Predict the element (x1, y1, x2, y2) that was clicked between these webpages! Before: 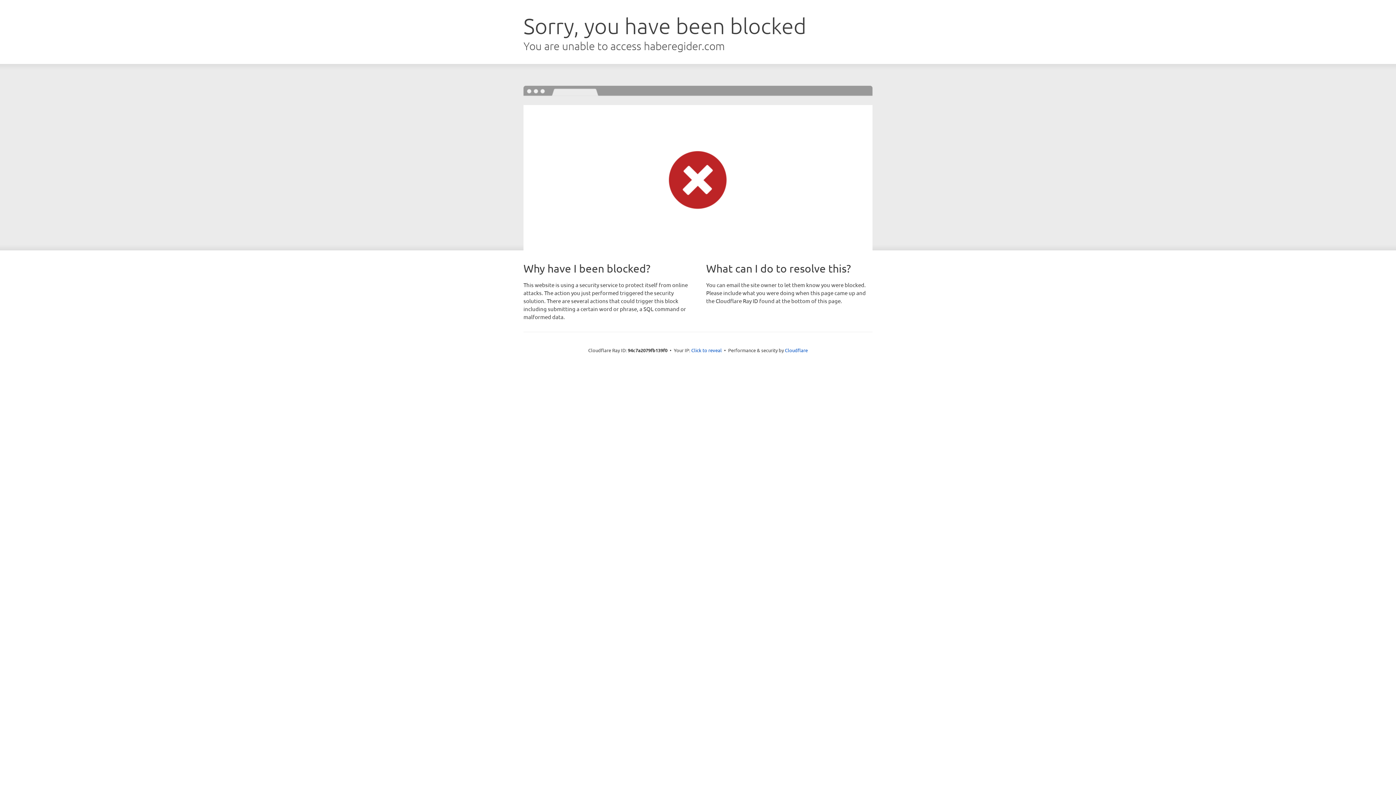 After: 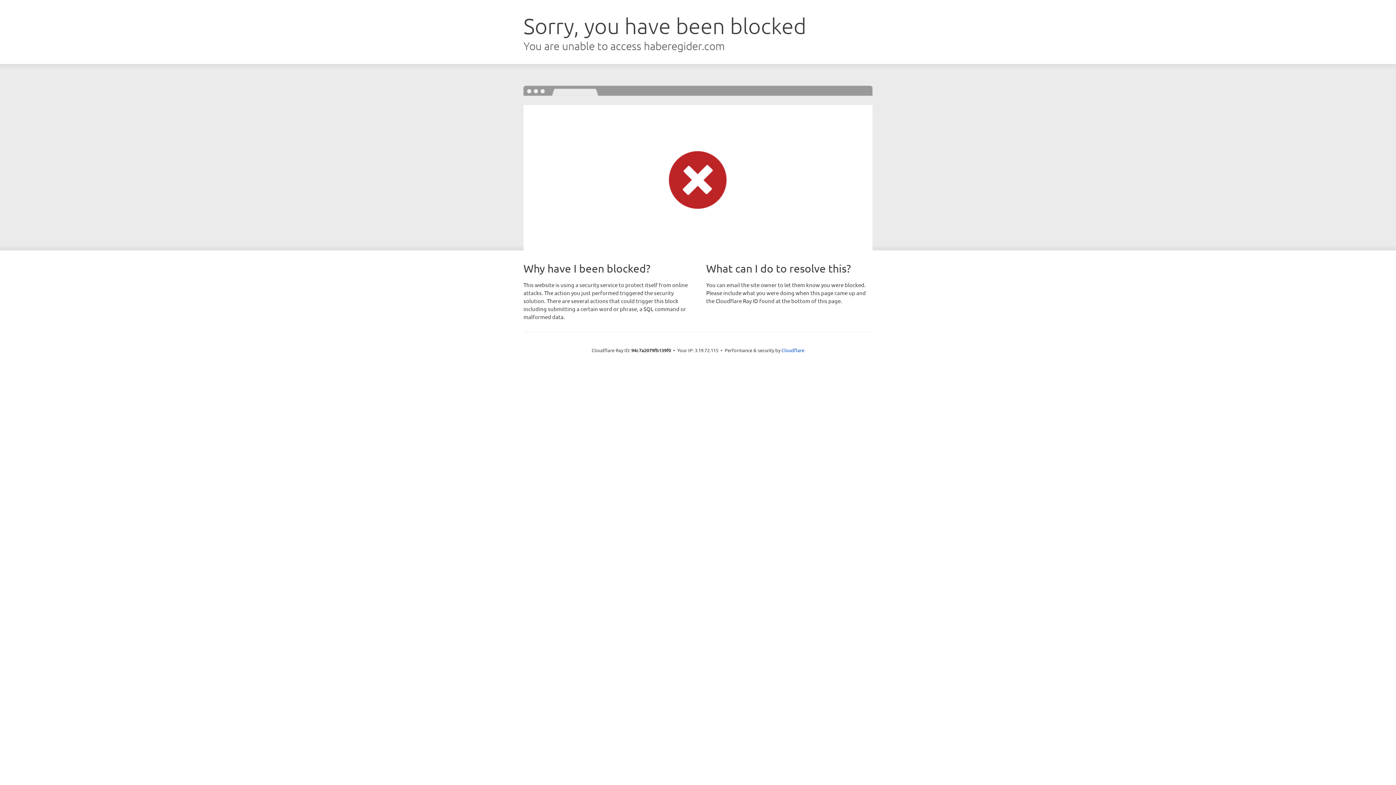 Action: label: Click to reveal bbox: (691, 346, 722, 353)